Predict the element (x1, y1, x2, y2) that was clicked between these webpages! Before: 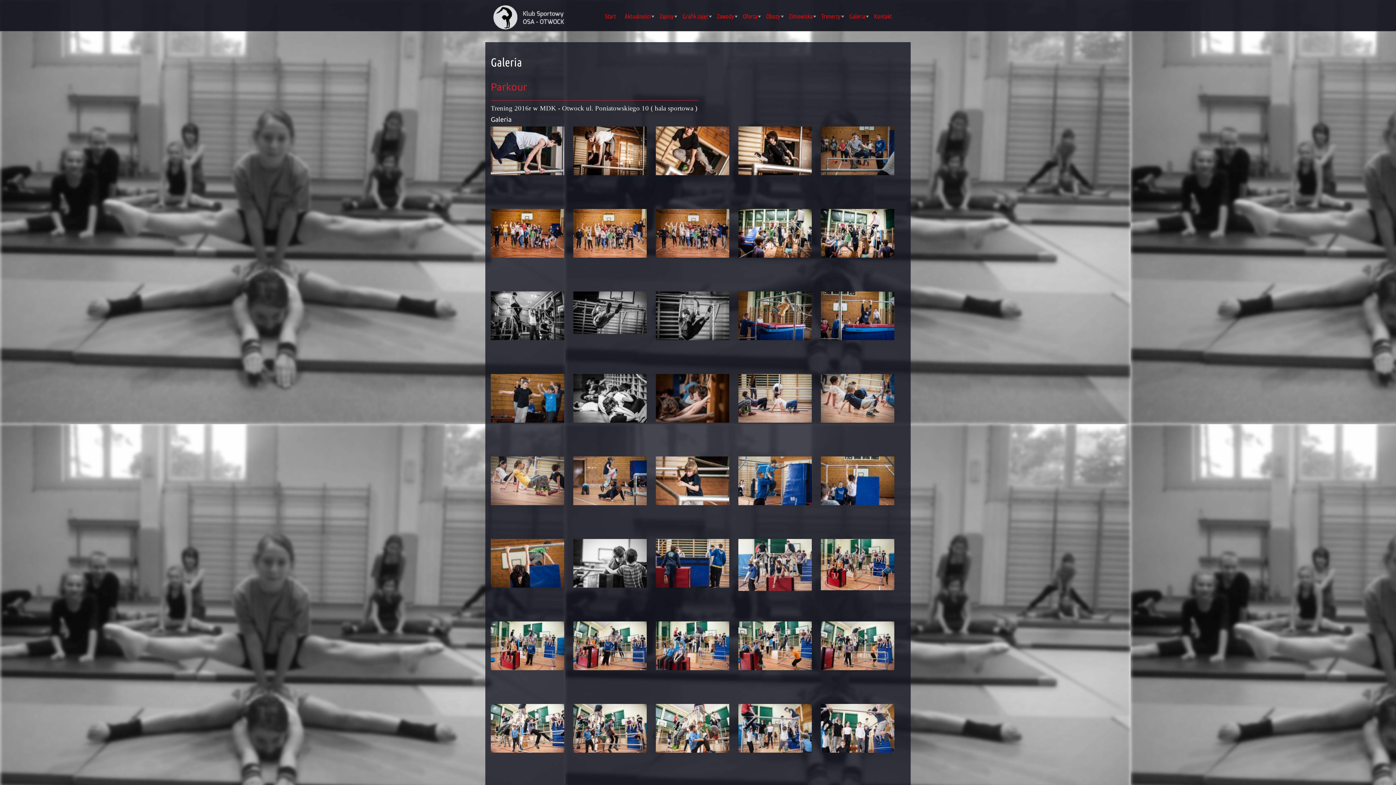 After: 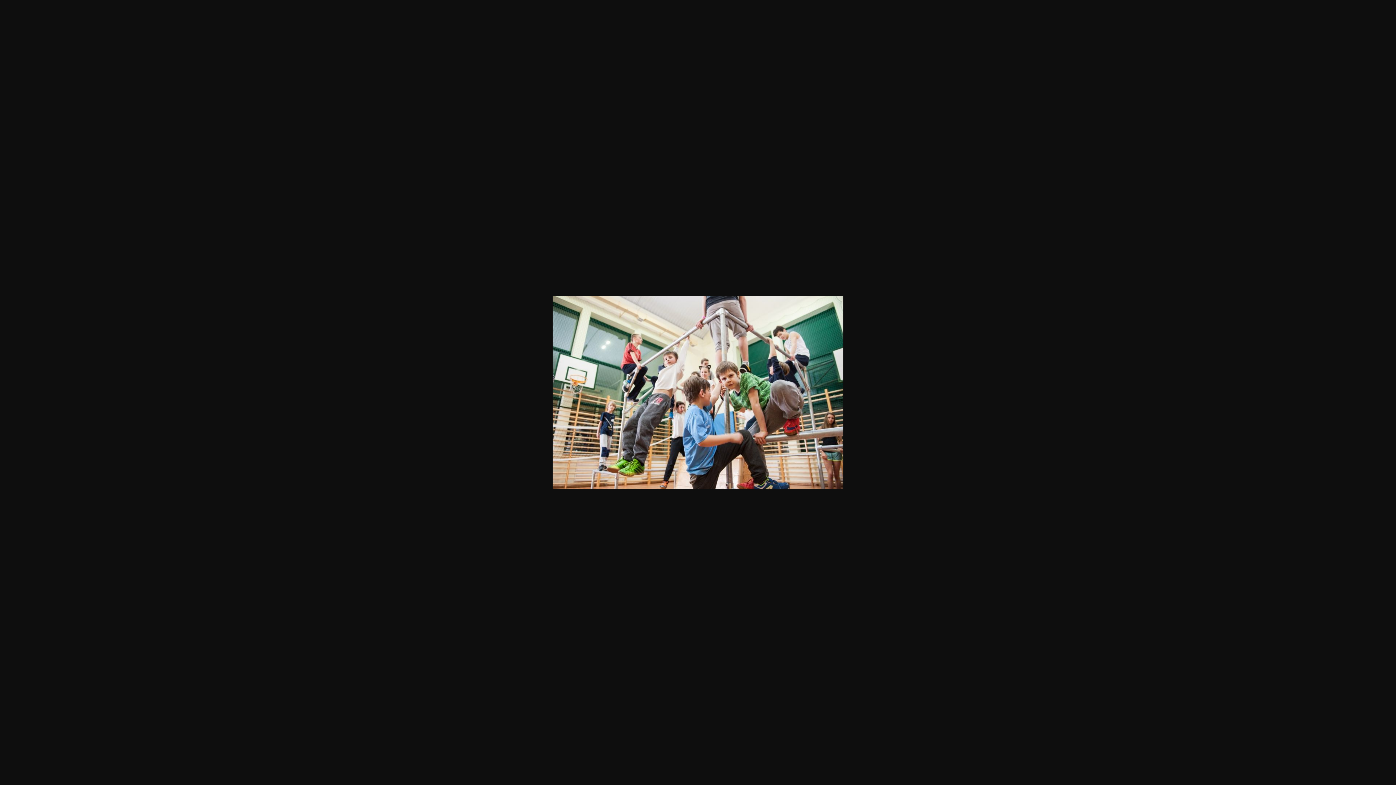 Action: bbox: (656, 725, 729, 731)